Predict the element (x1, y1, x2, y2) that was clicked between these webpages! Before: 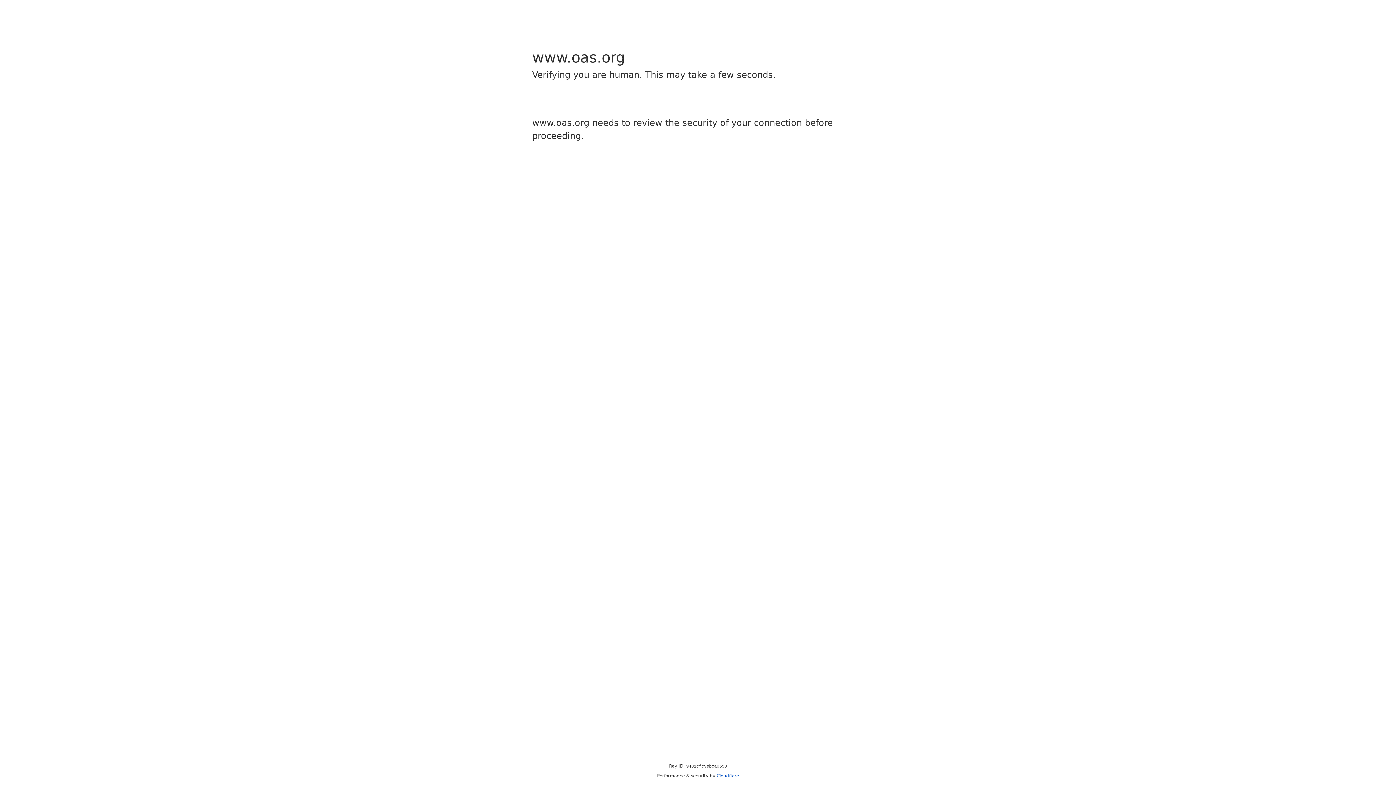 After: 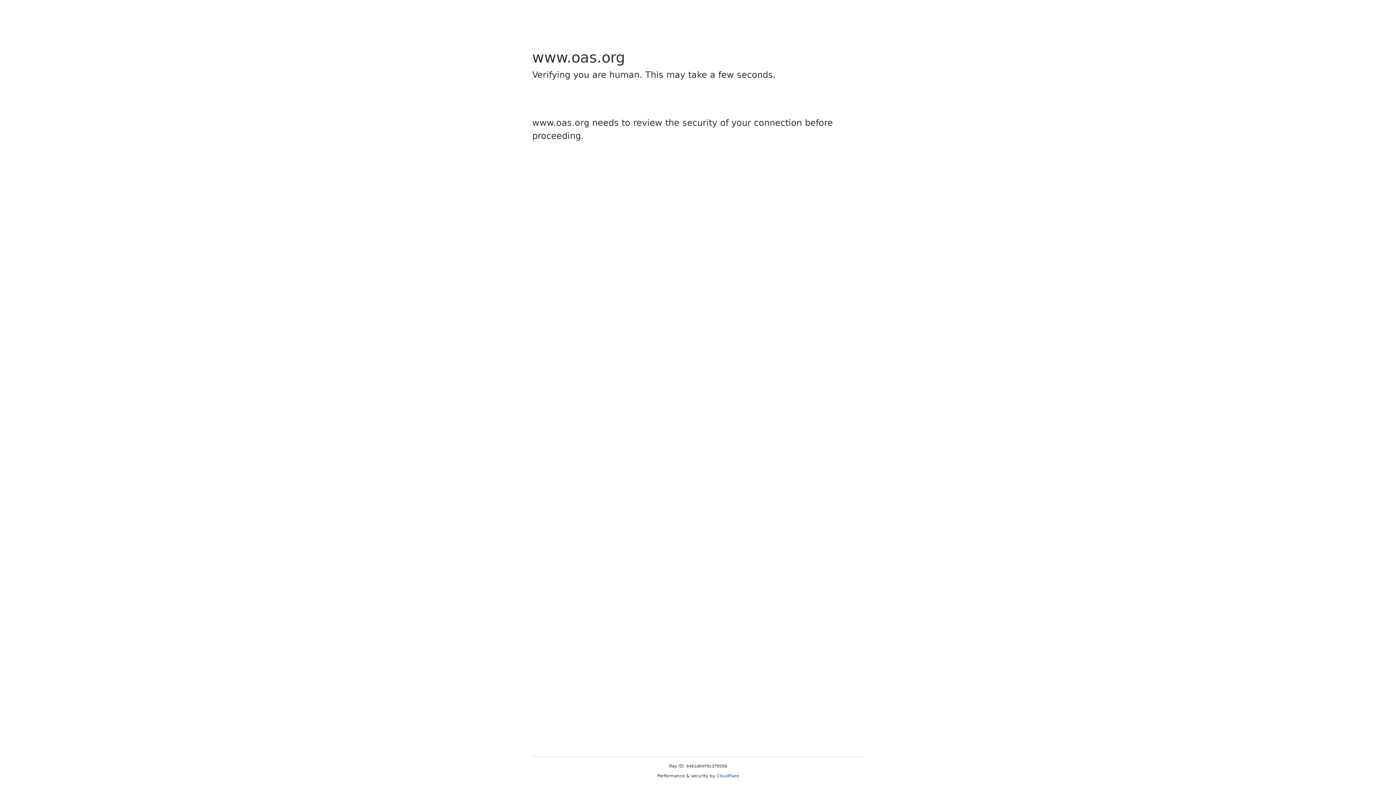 Action: label: Cloudflare bbox: (716, 773, 739, 778)